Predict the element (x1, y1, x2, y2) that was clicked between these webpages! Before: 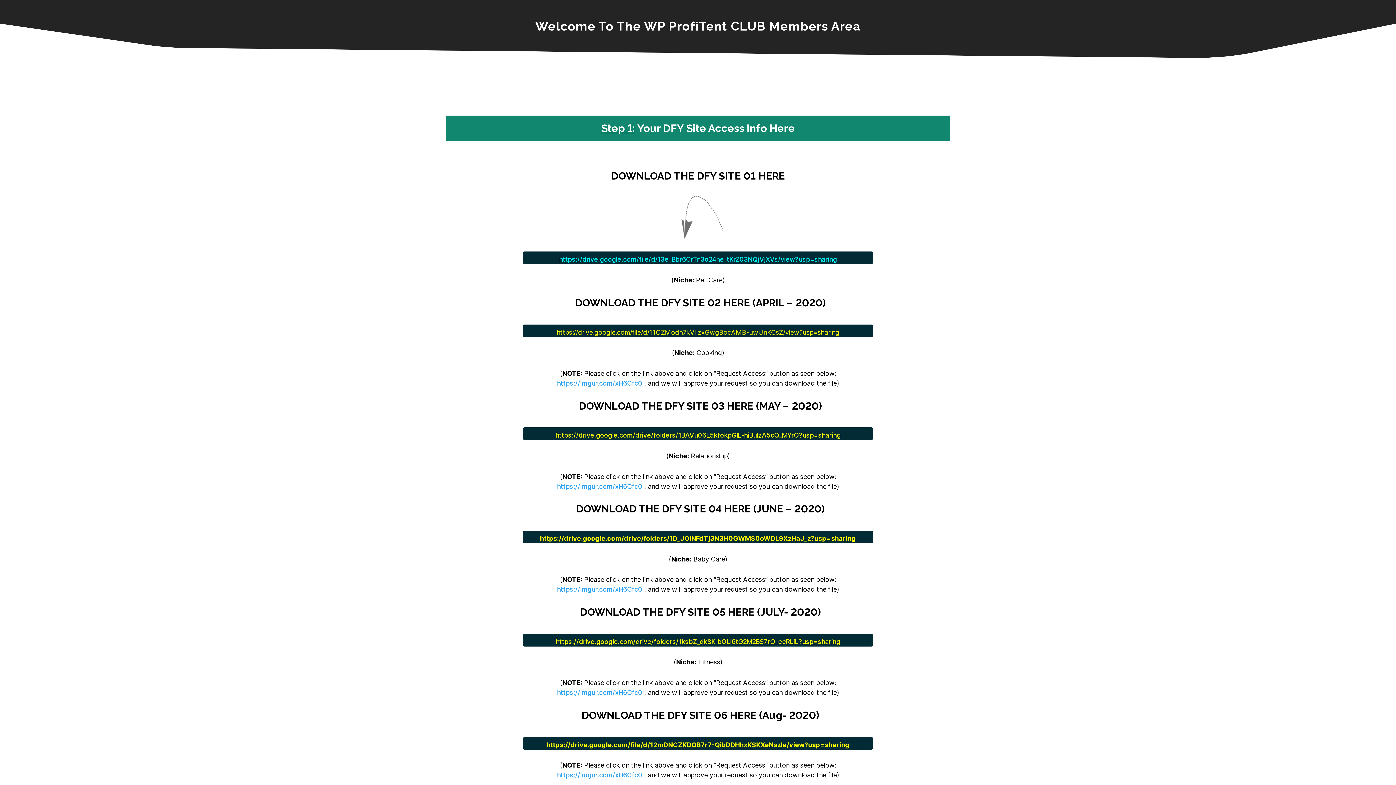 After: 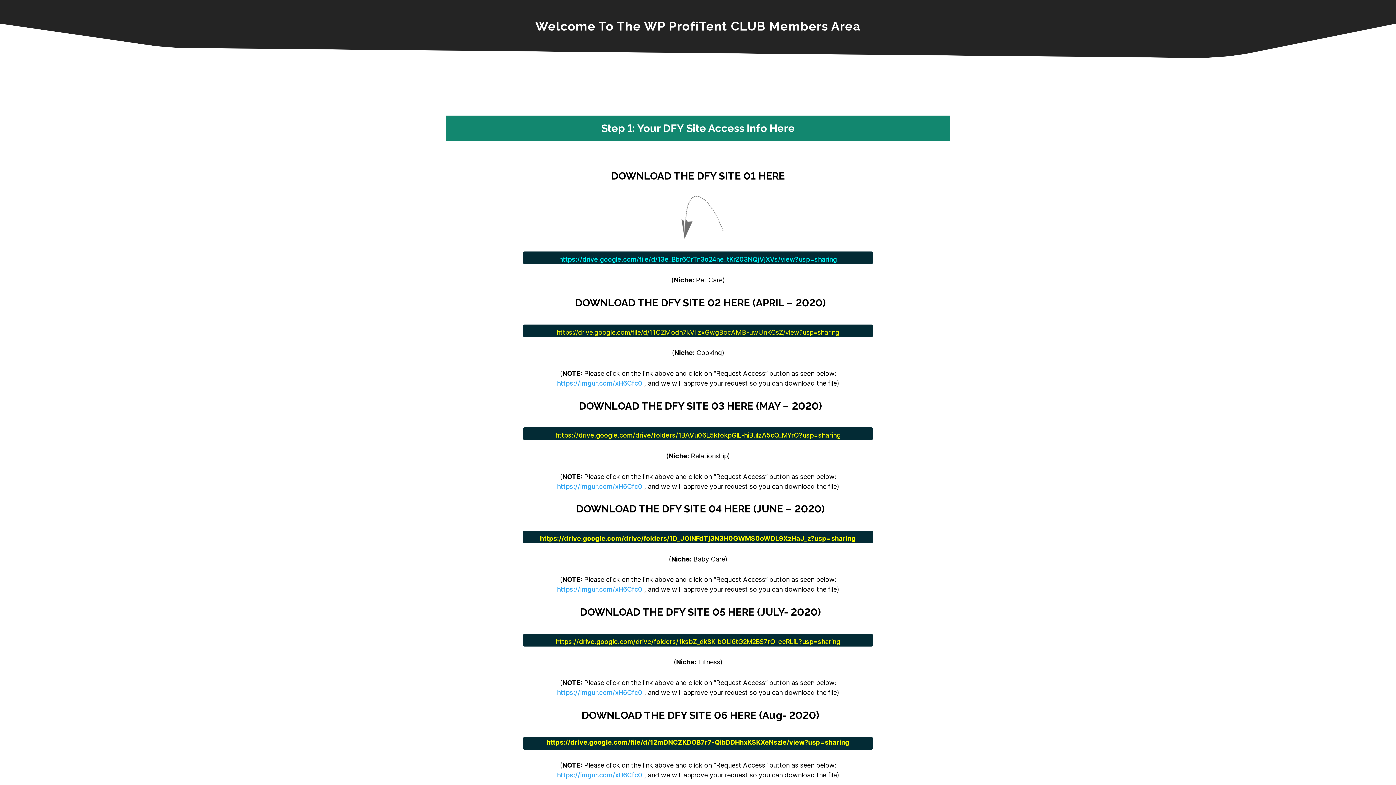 Action: label: https://drive.google.com/file/d/12mDNCZKDOB7r7-QibDDHhxKSKXeNszle/view?usp=sharing bbox: (546, 741, 849, 752)